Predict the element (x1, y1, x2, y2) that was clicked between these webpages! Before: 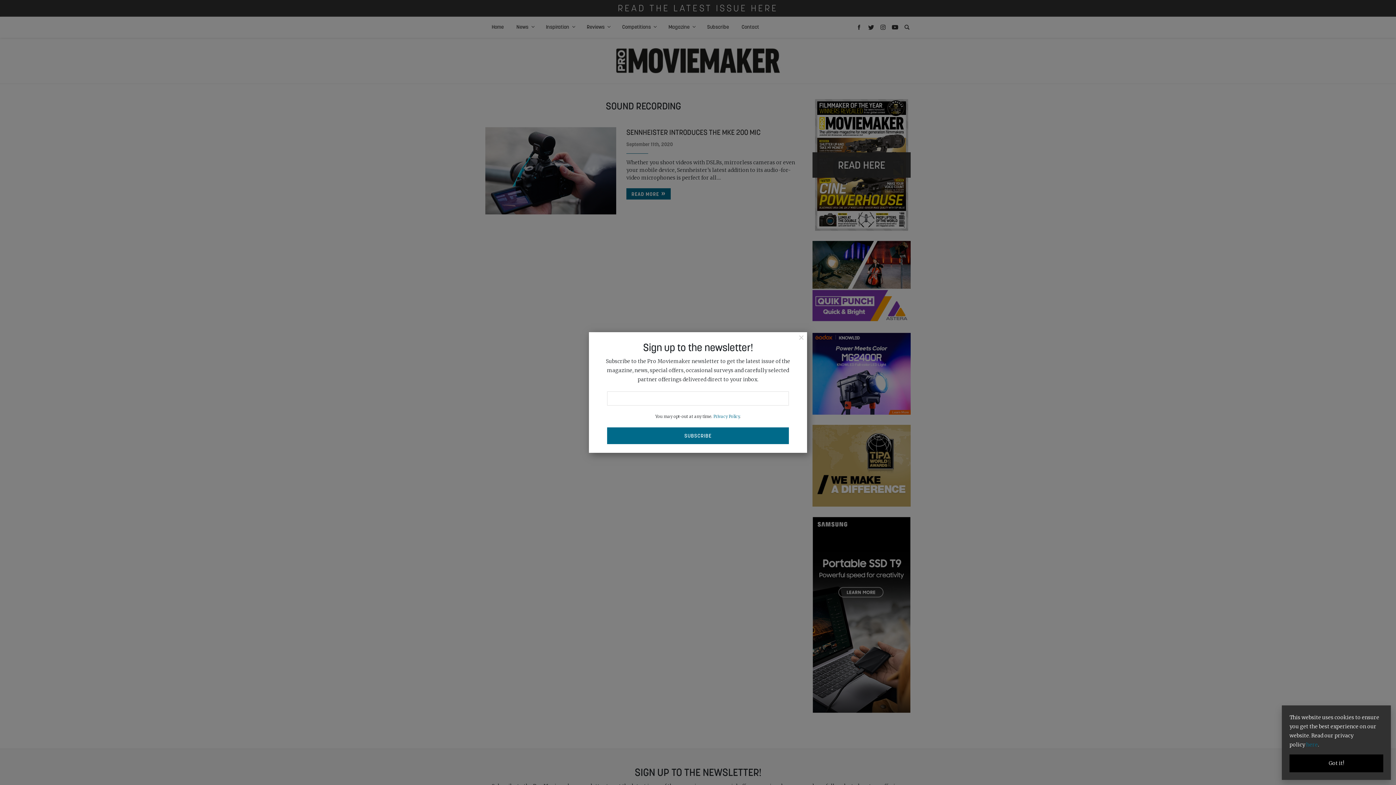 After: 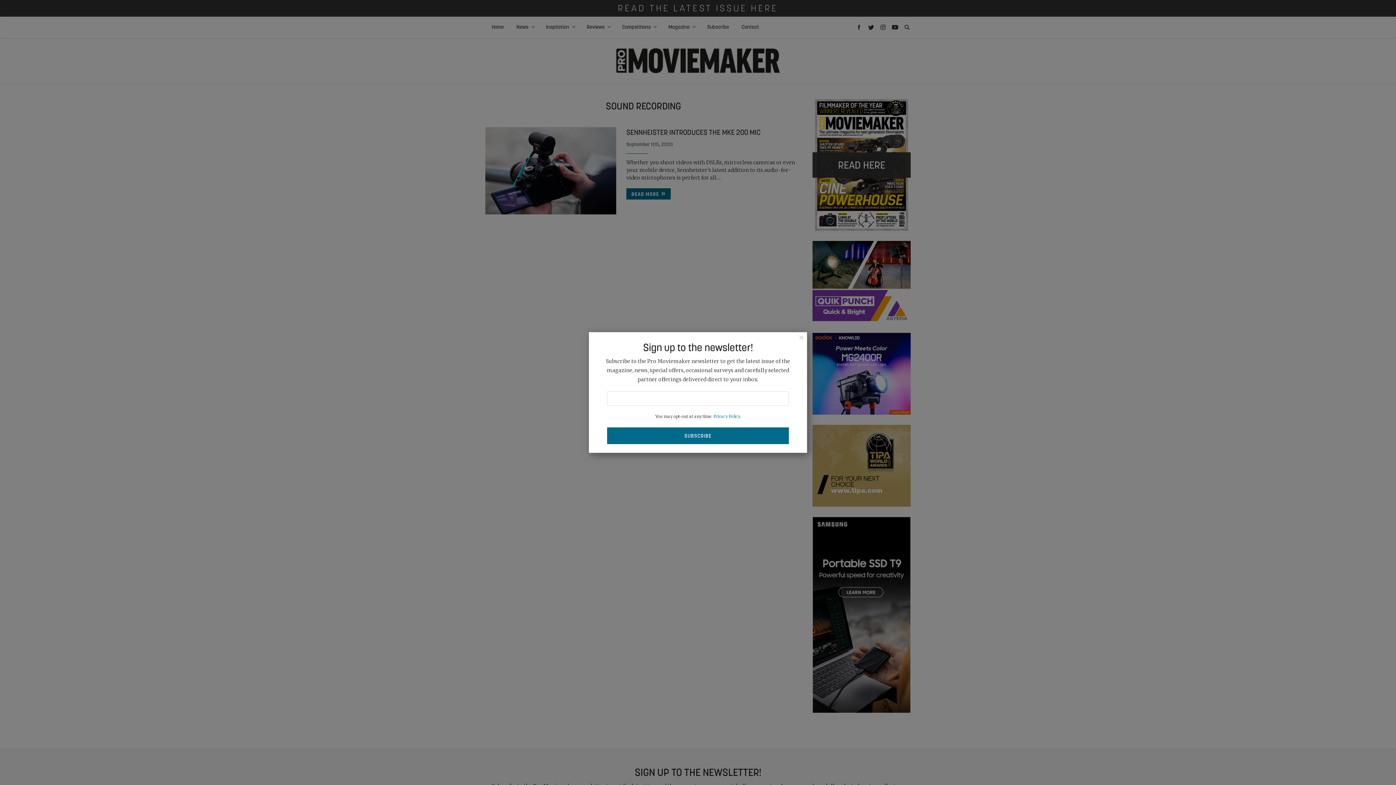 Action: label: Got it! bbox: (1289, 754, 1383, 772)